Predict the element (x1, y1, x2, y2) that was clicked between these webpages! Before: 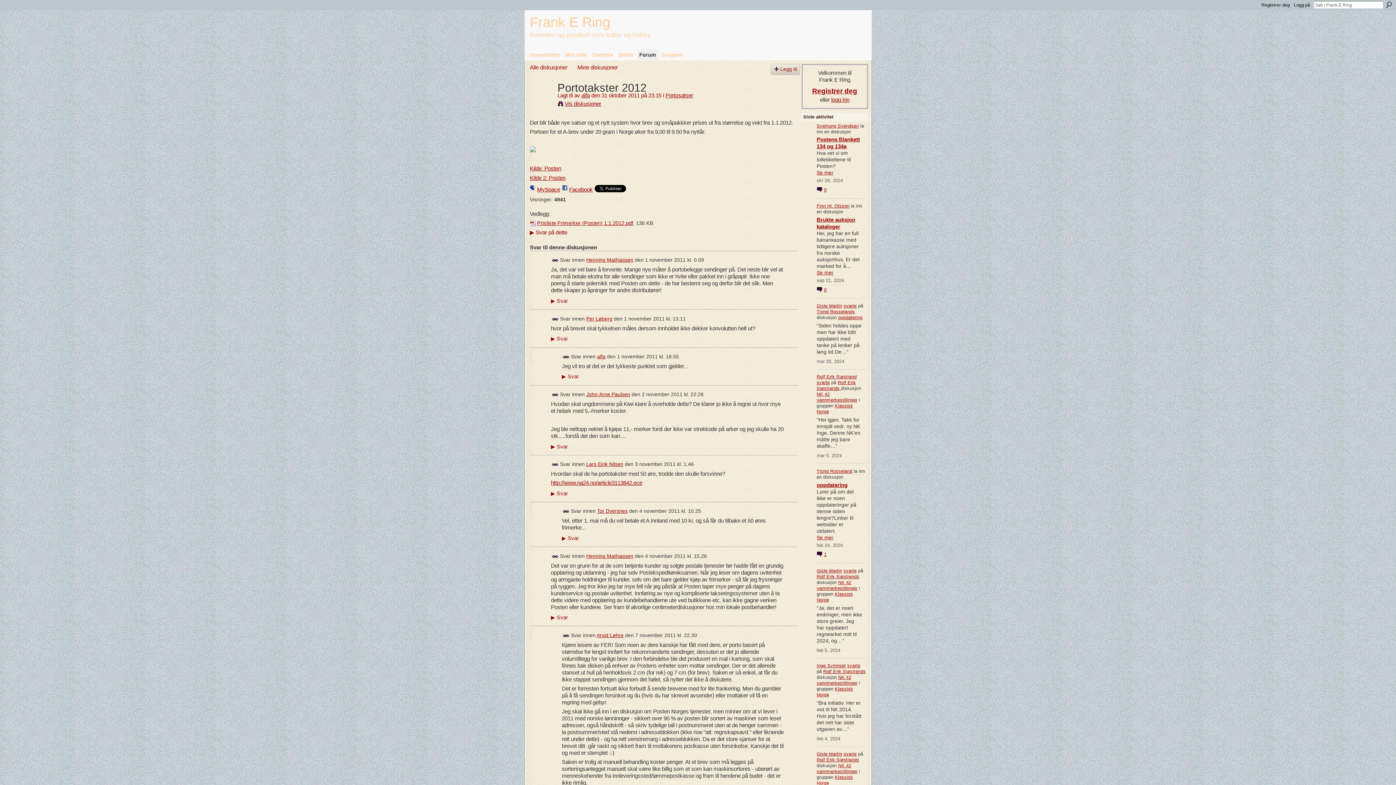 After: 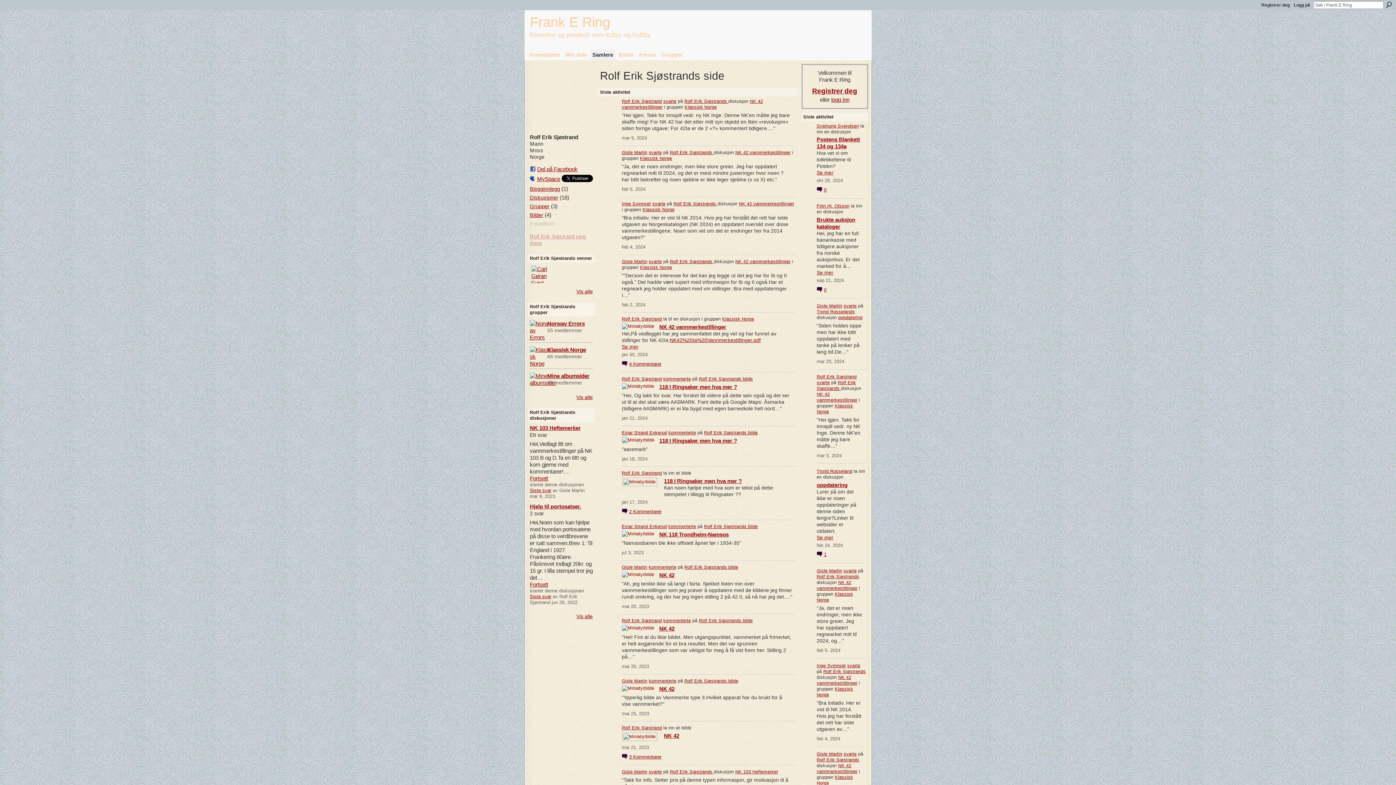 Action: bbox: (816, 374, 856, 379) label: Rolf Erik Sjøstrand